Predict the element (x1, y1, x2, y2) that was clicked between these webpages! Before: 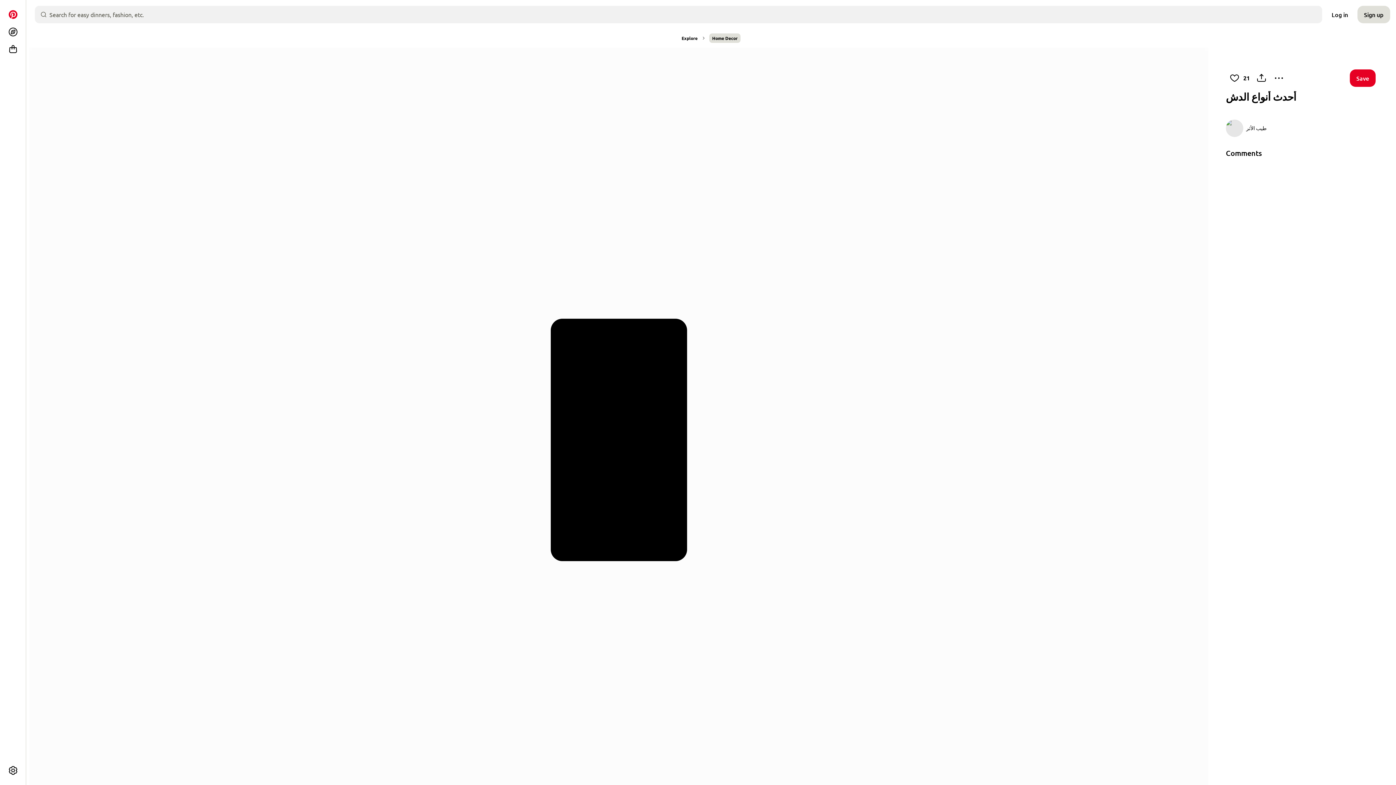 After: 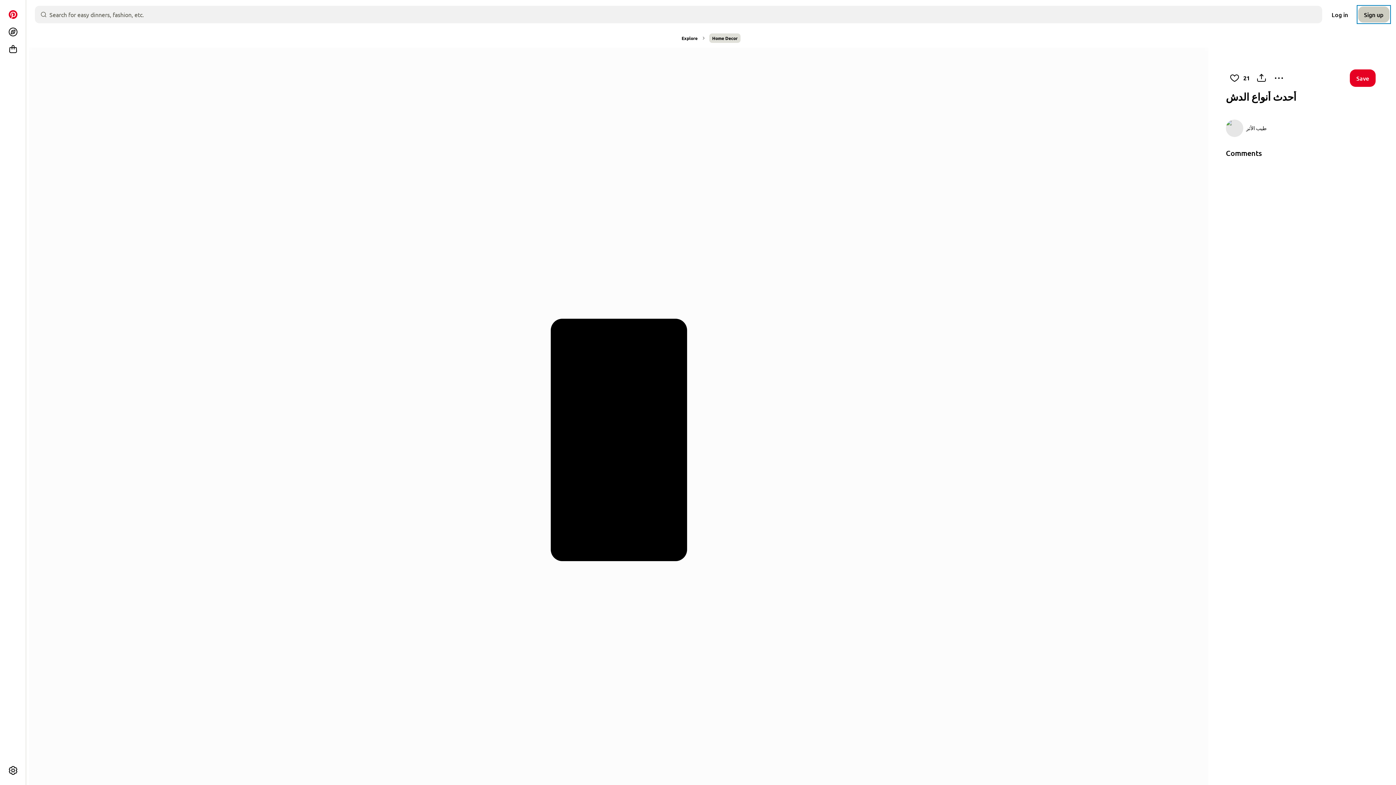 Action: label: Sign up bbox: (1357, 5, 1390, 23)